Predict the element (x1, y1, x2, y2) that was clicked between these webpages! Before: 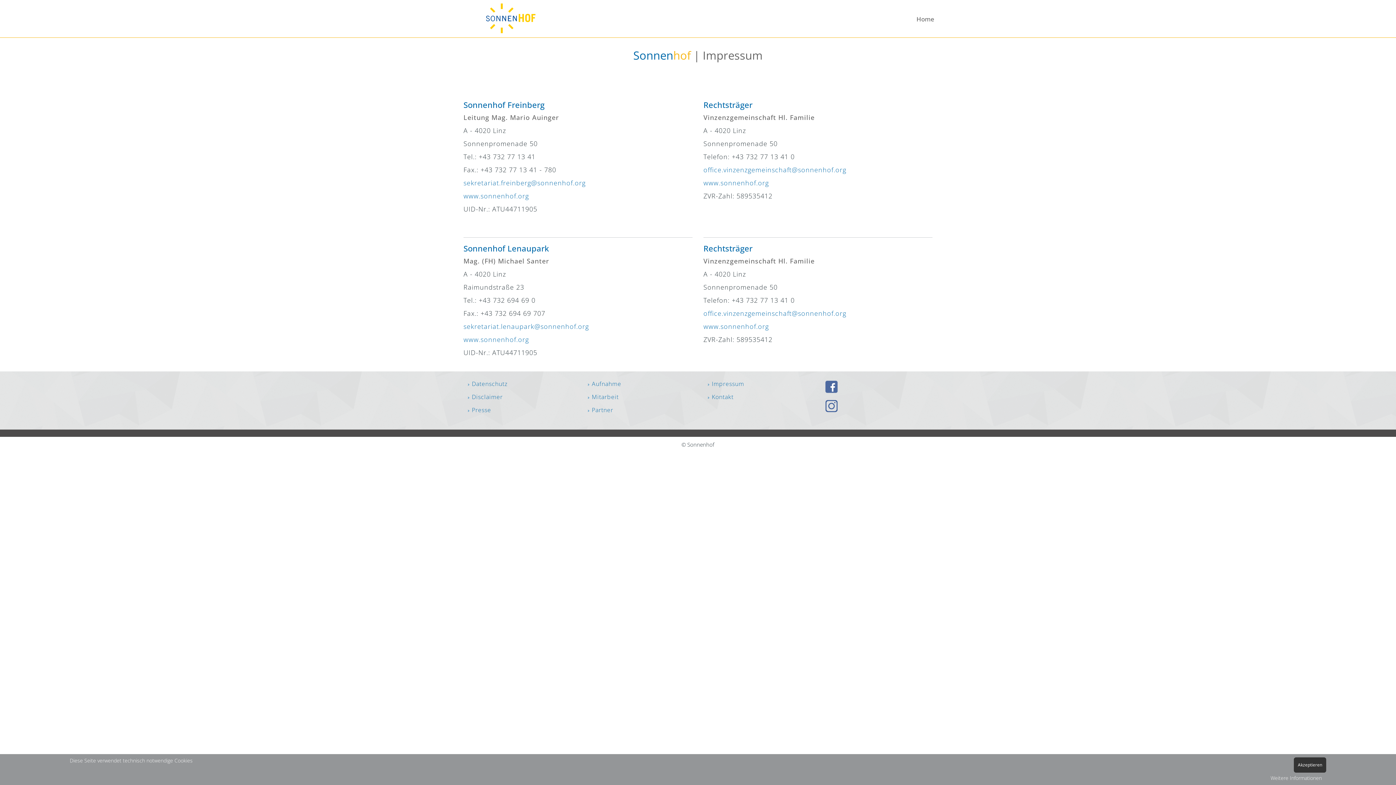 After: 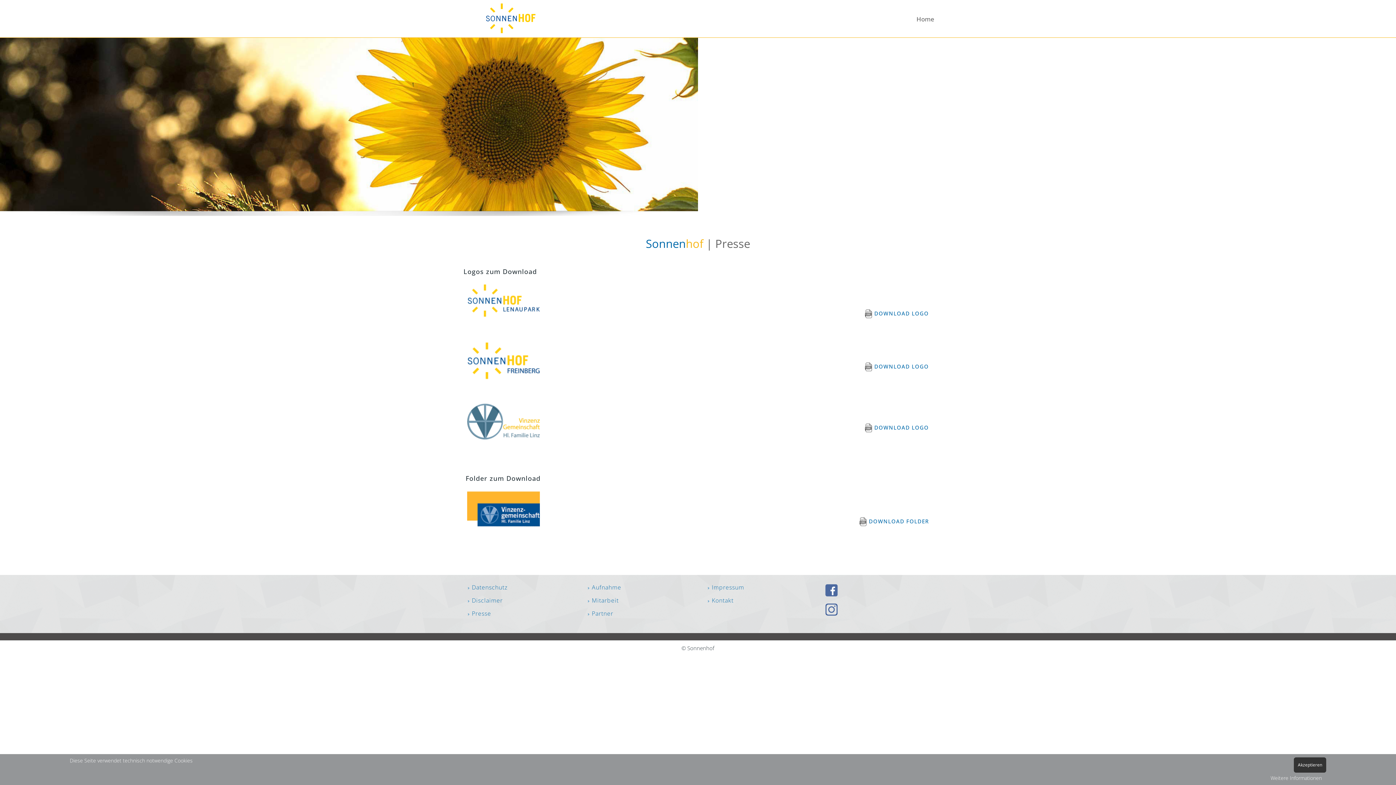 Action: label: Presse bbox: (472, 406, 491, 414)